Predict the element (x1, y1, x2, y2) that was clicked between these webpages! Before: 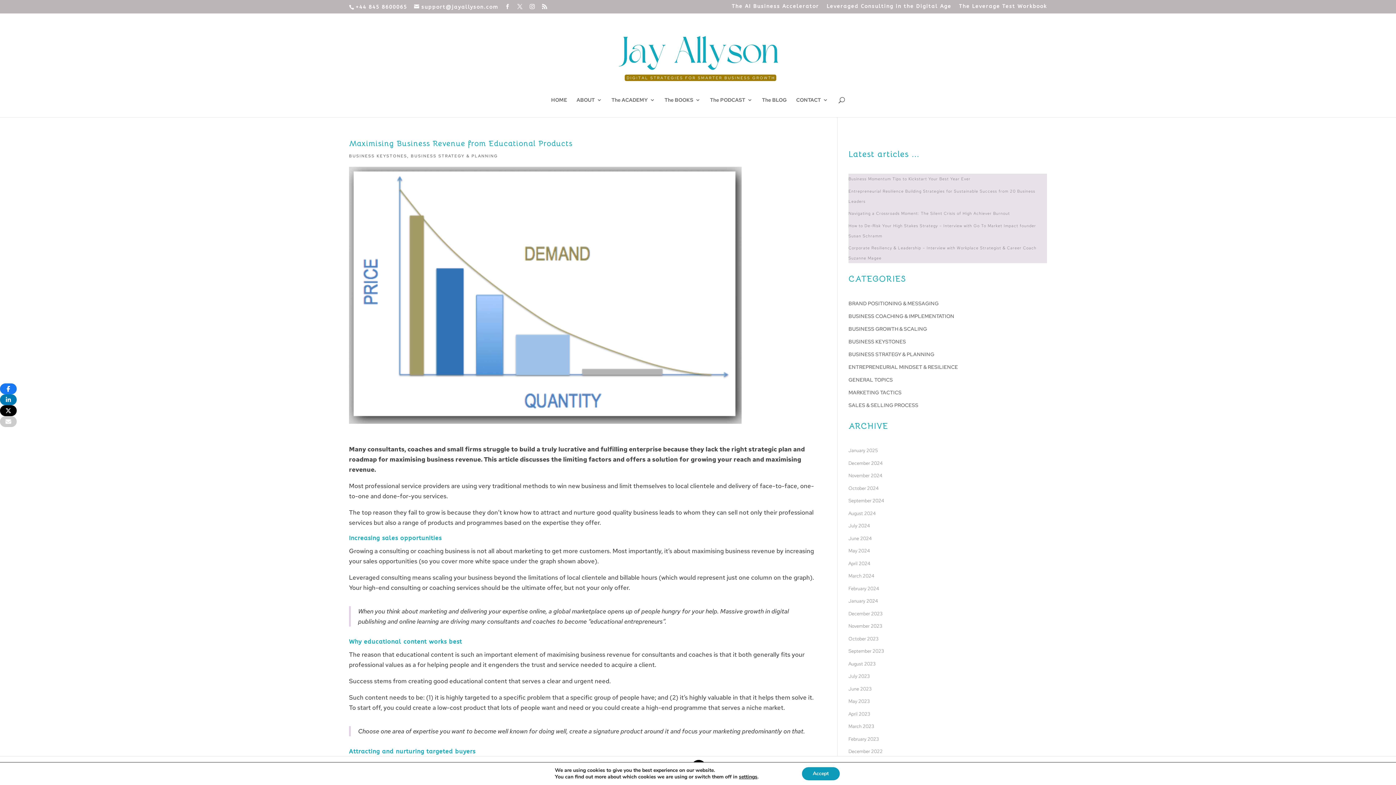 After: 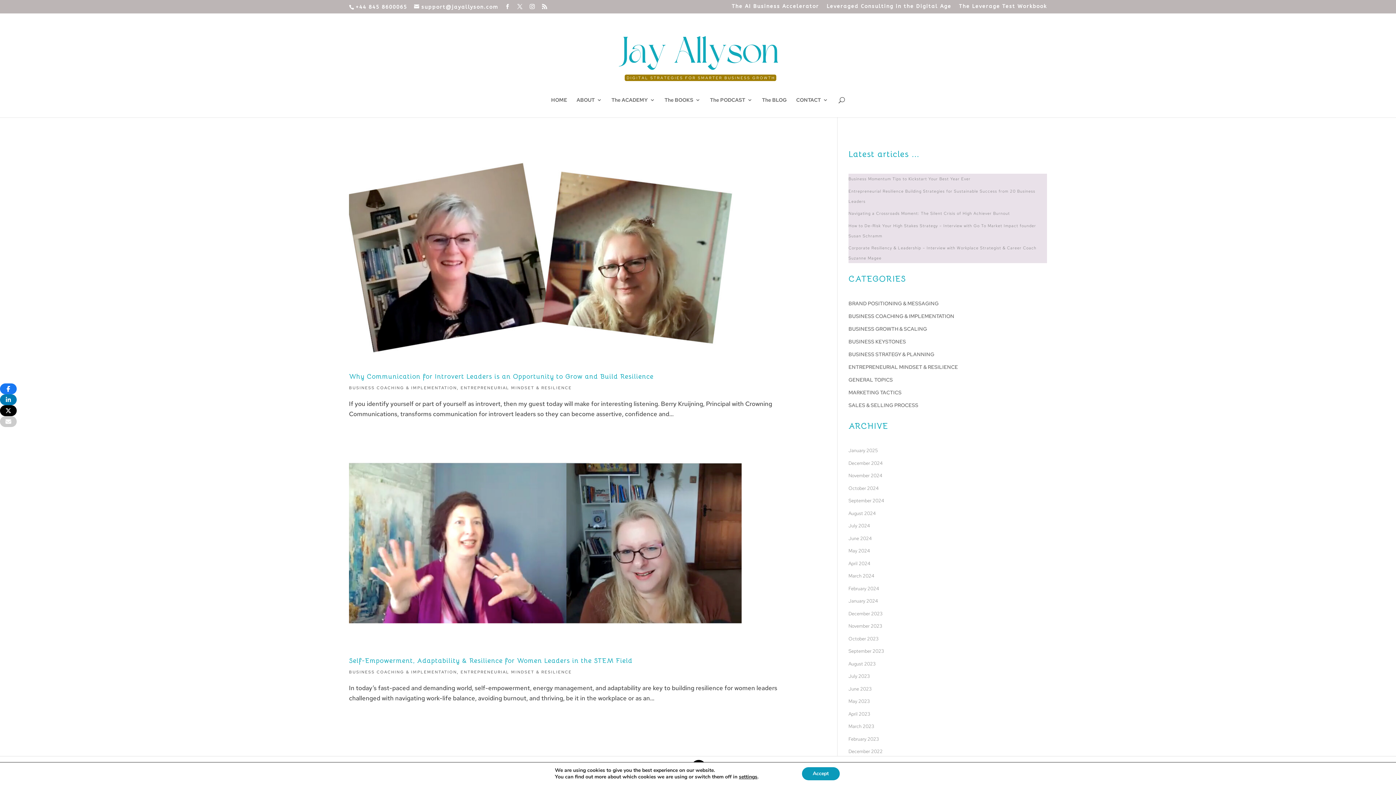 Action: label: August 2024 bbox: (848, 510, 876, 516)